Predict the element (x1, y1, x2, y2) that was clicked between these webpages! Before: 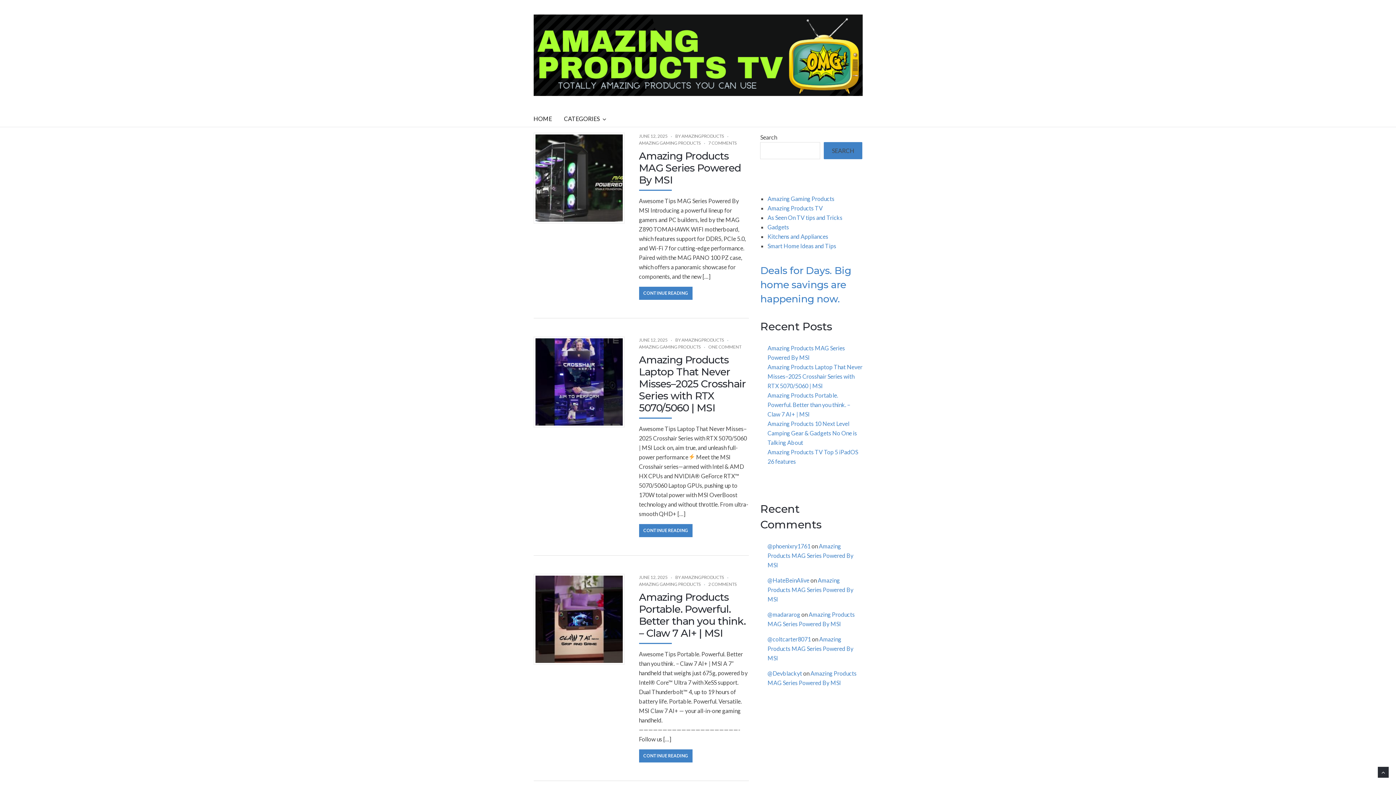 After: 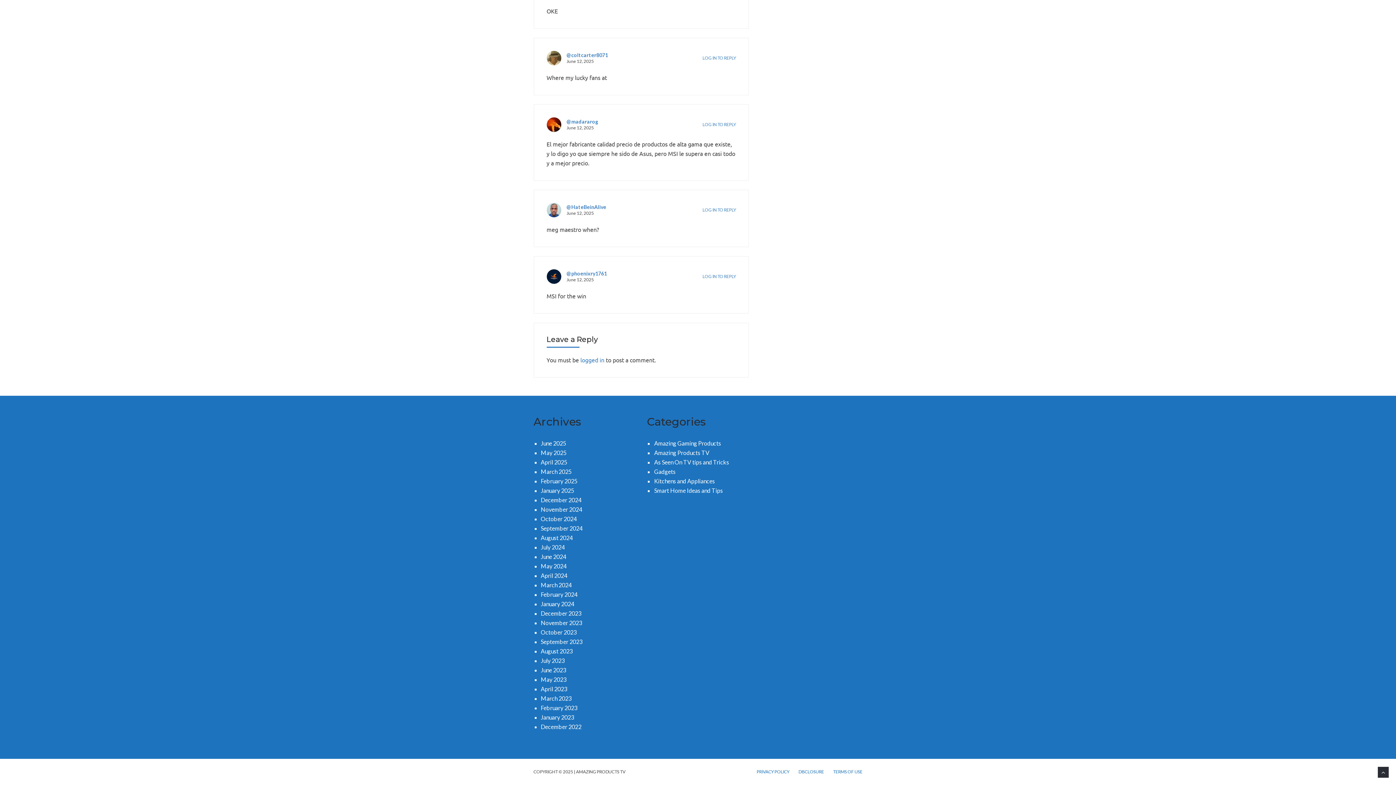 Action: label: Amazing Products MAG Series Powered By MSI bbox: (767, 576, 853, 602)